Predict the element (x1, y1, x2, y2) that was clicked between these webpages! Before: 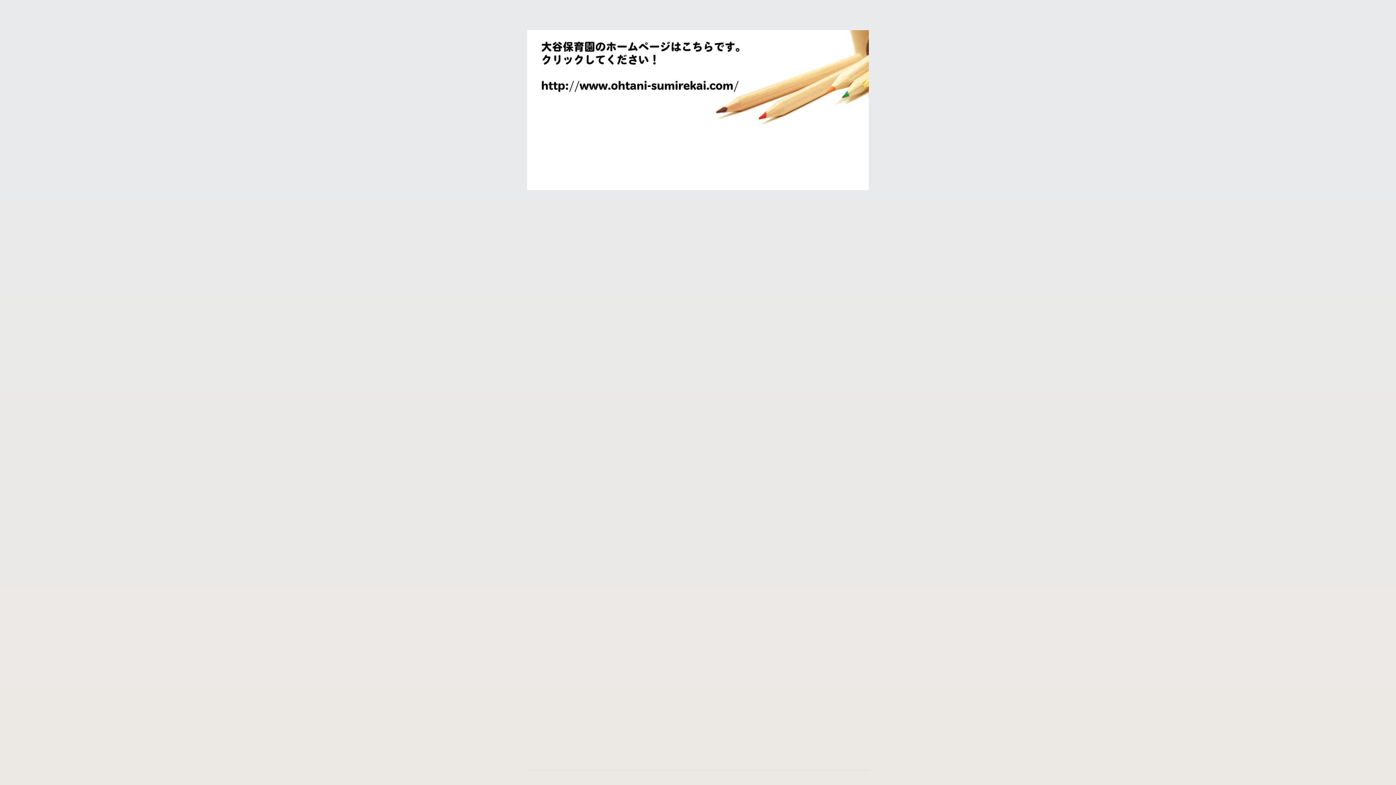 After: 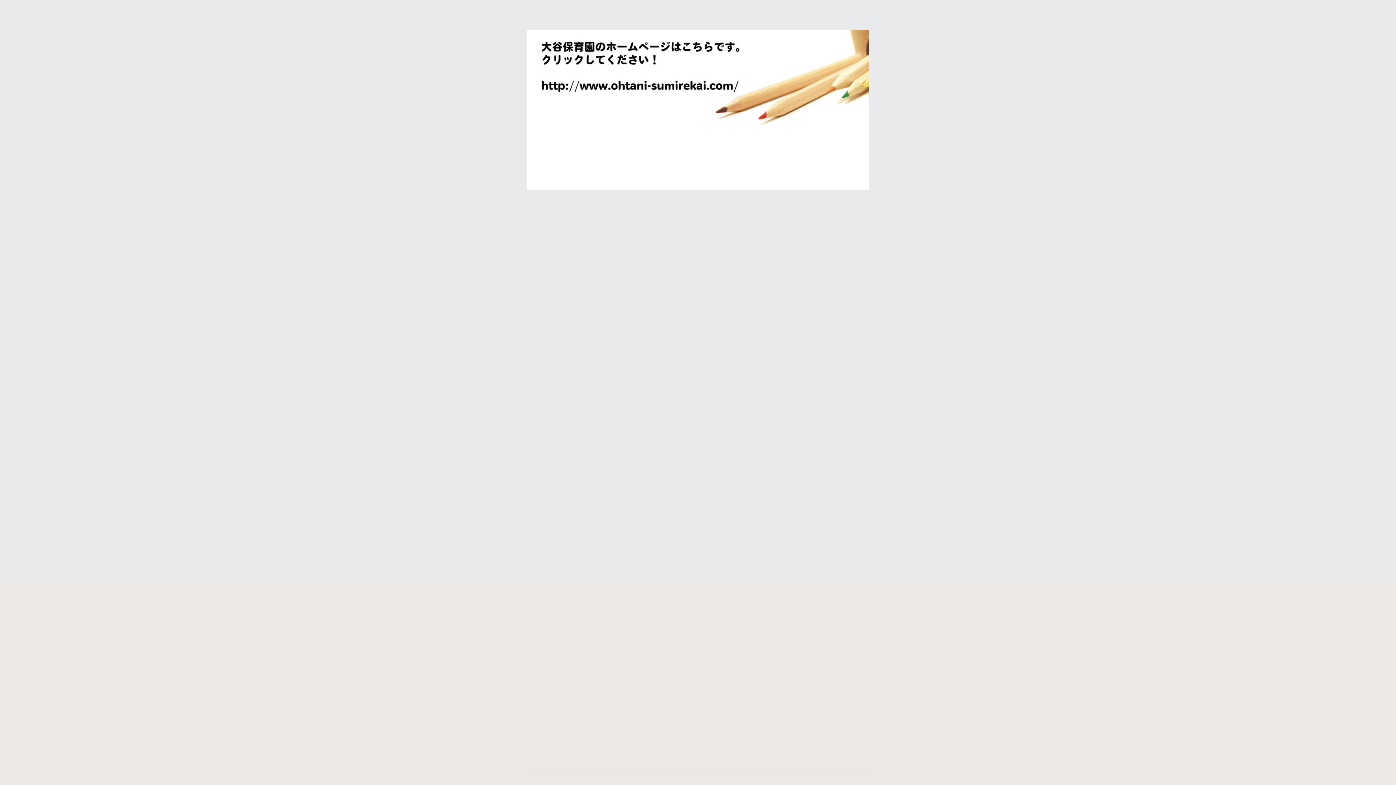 Action: bbox: (671, 5, 724, 17)